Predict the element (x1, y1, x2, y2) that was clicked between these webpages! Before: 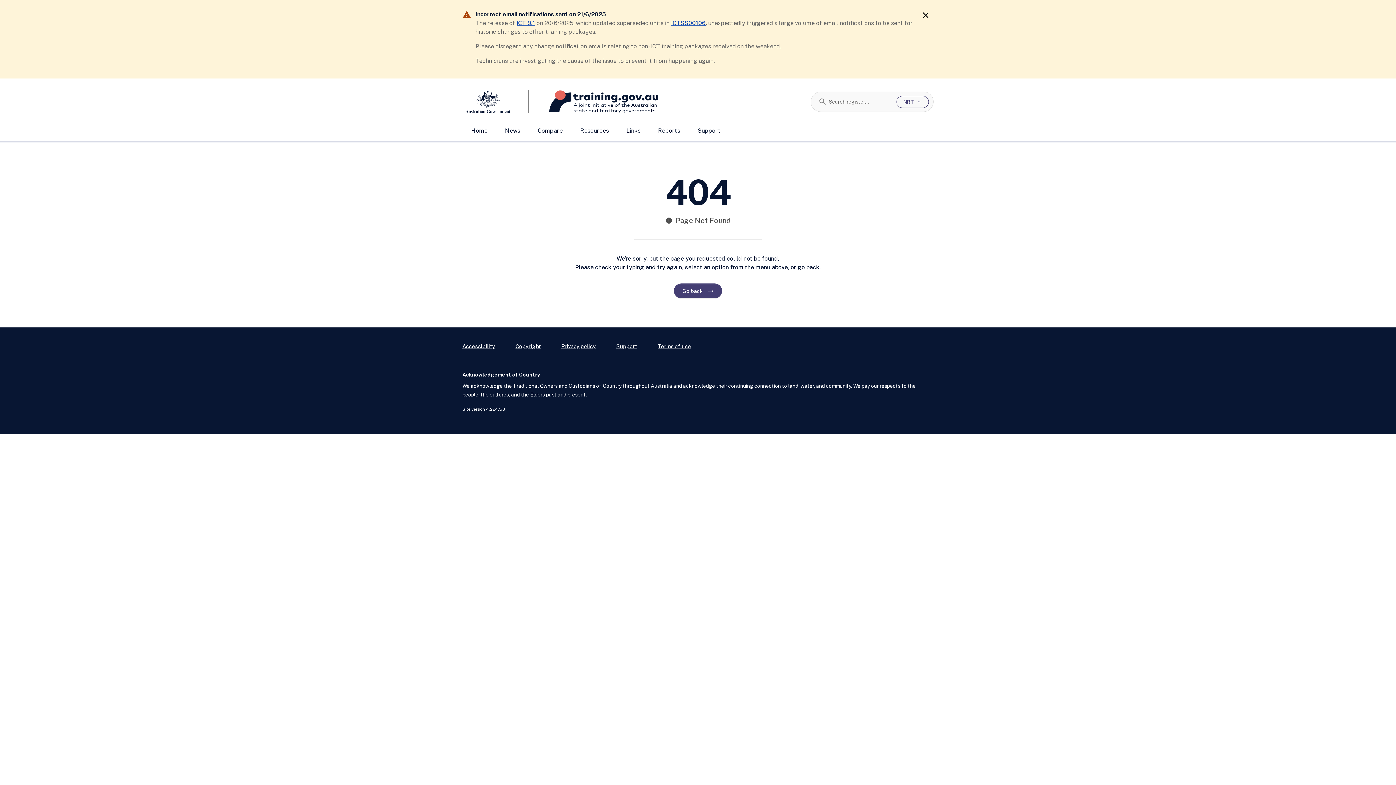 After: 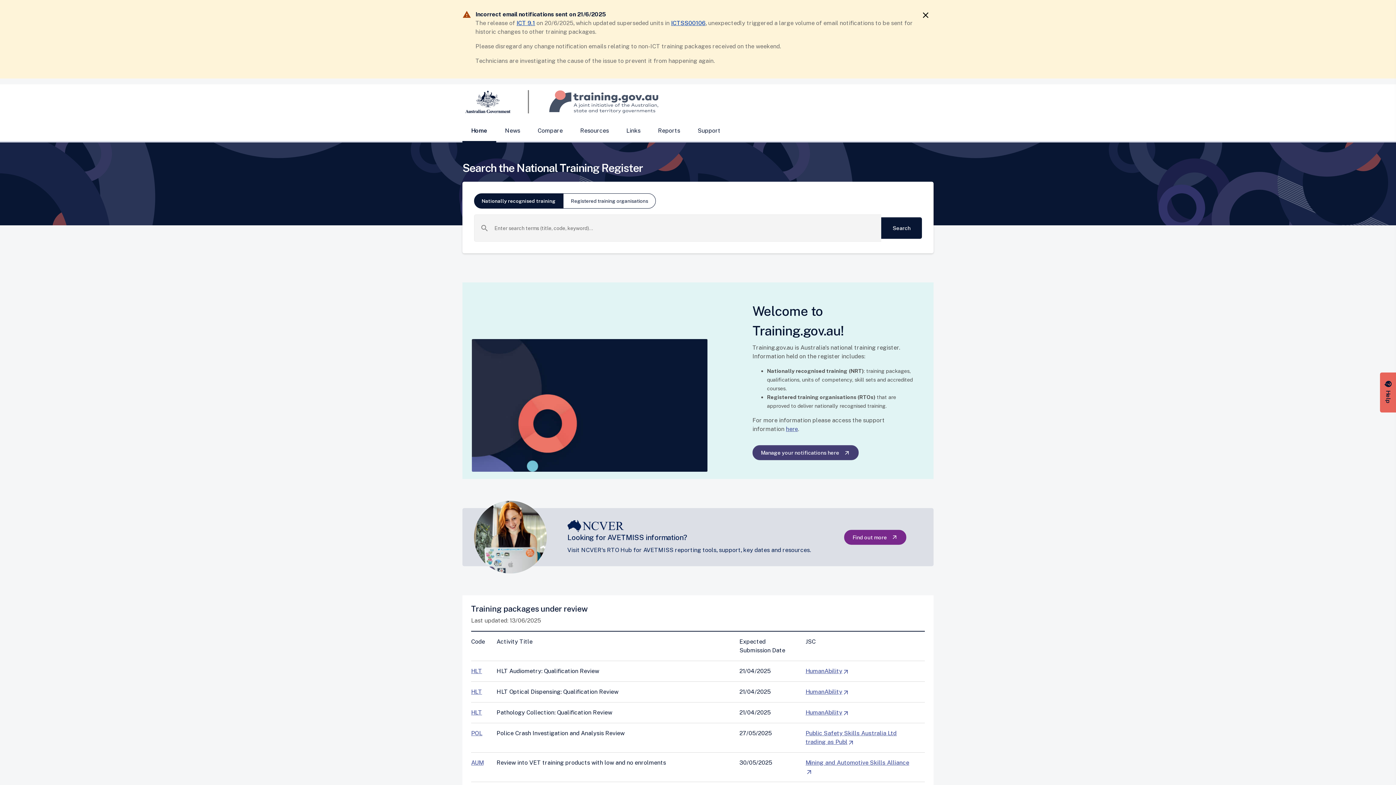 Action: bbox: (529, 5, 658, 29)